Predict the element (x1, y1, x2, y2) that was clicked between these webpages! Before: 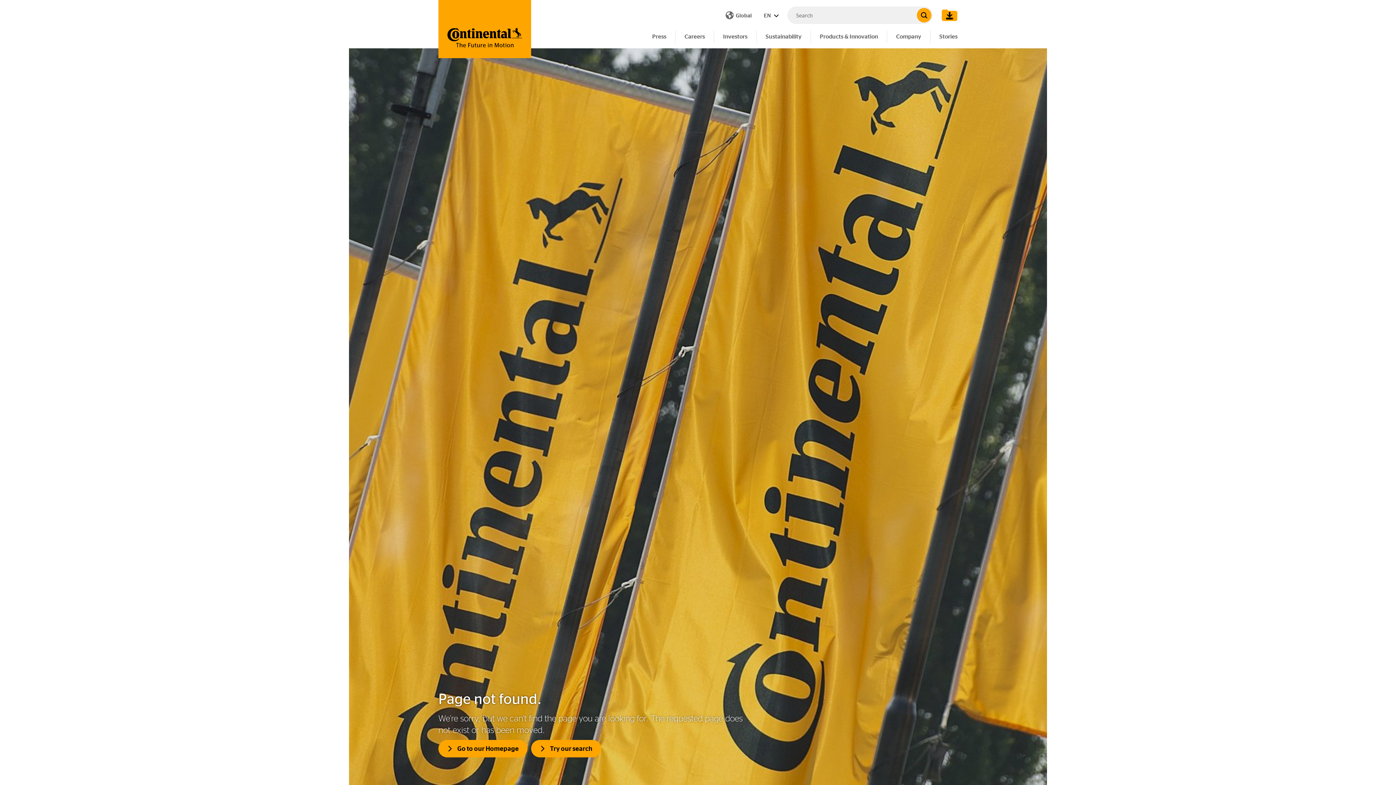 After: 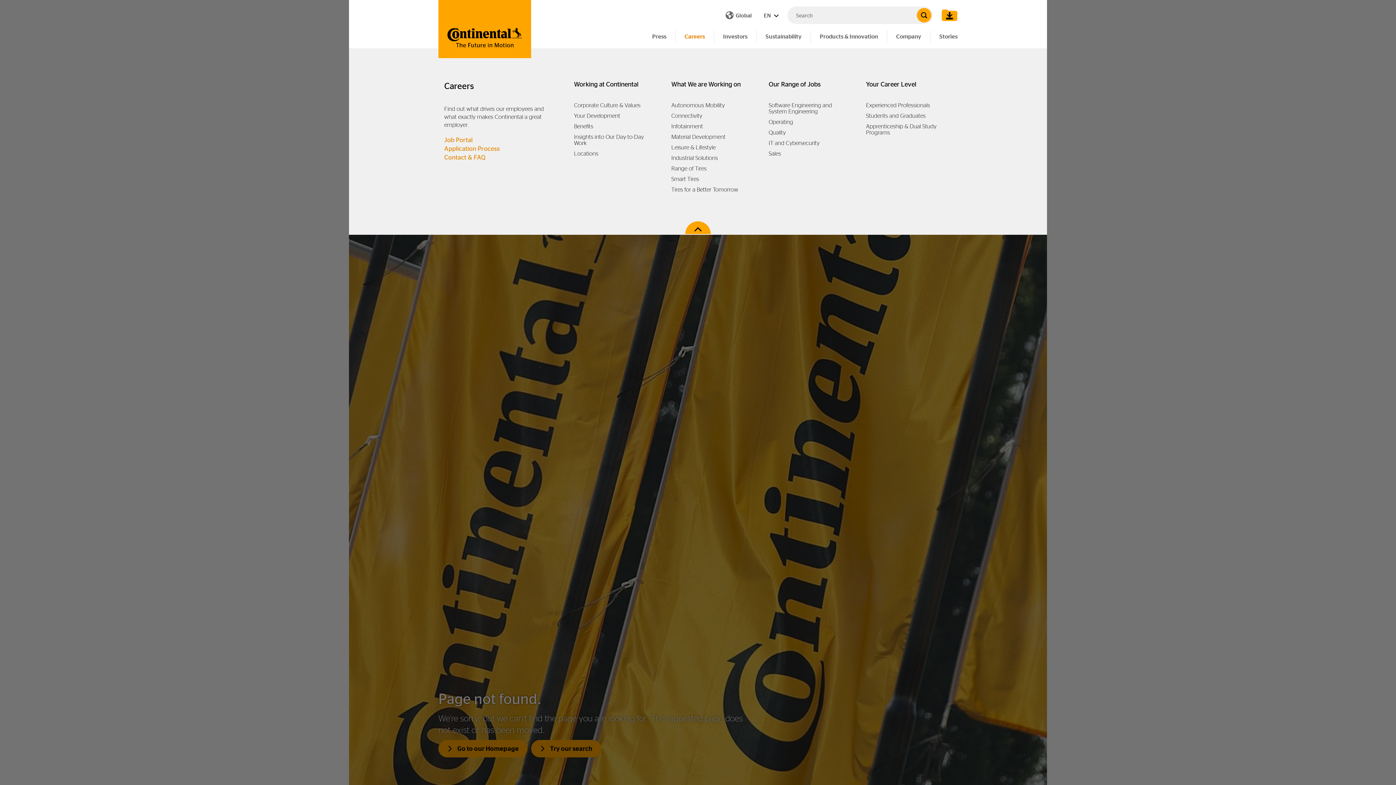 Action: bbox: (676, 30, 713, 42) label: Careers